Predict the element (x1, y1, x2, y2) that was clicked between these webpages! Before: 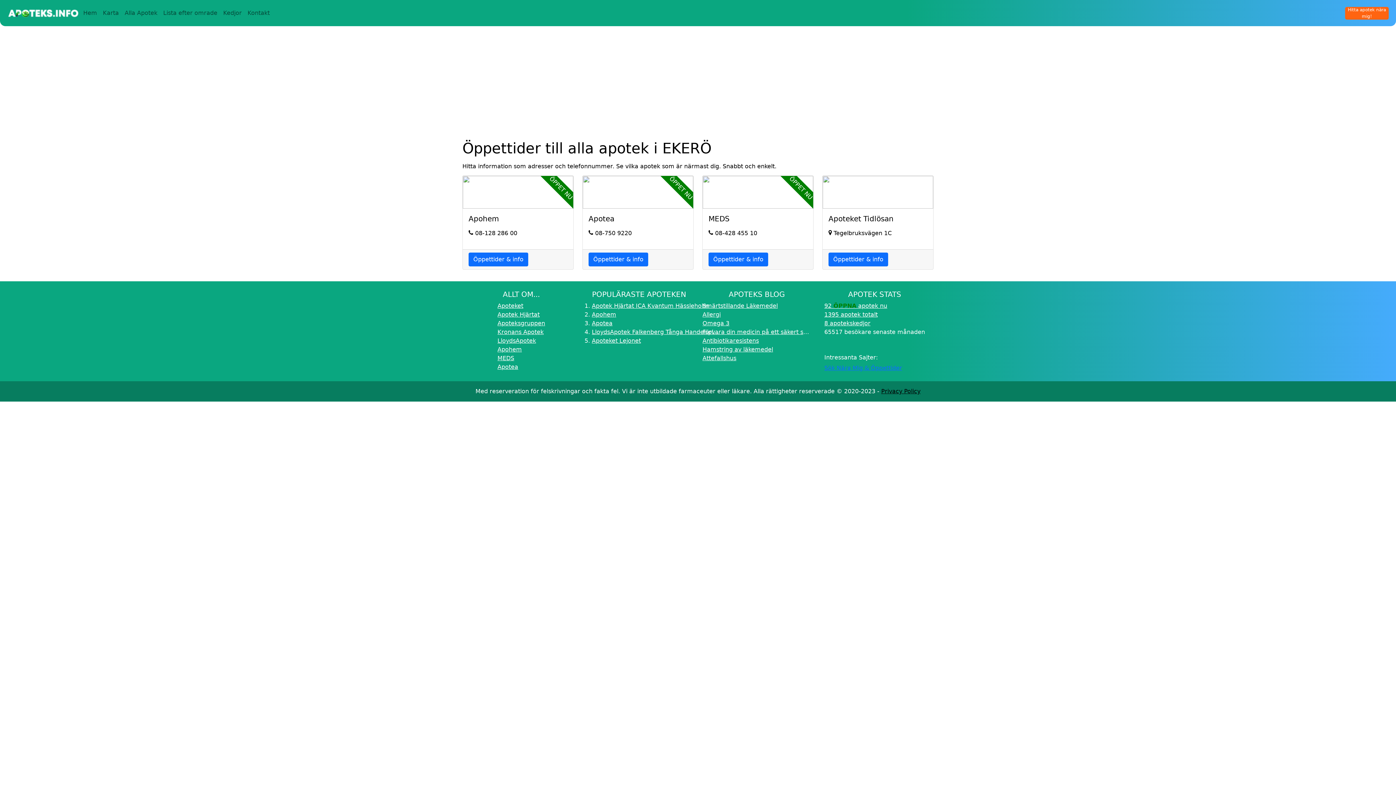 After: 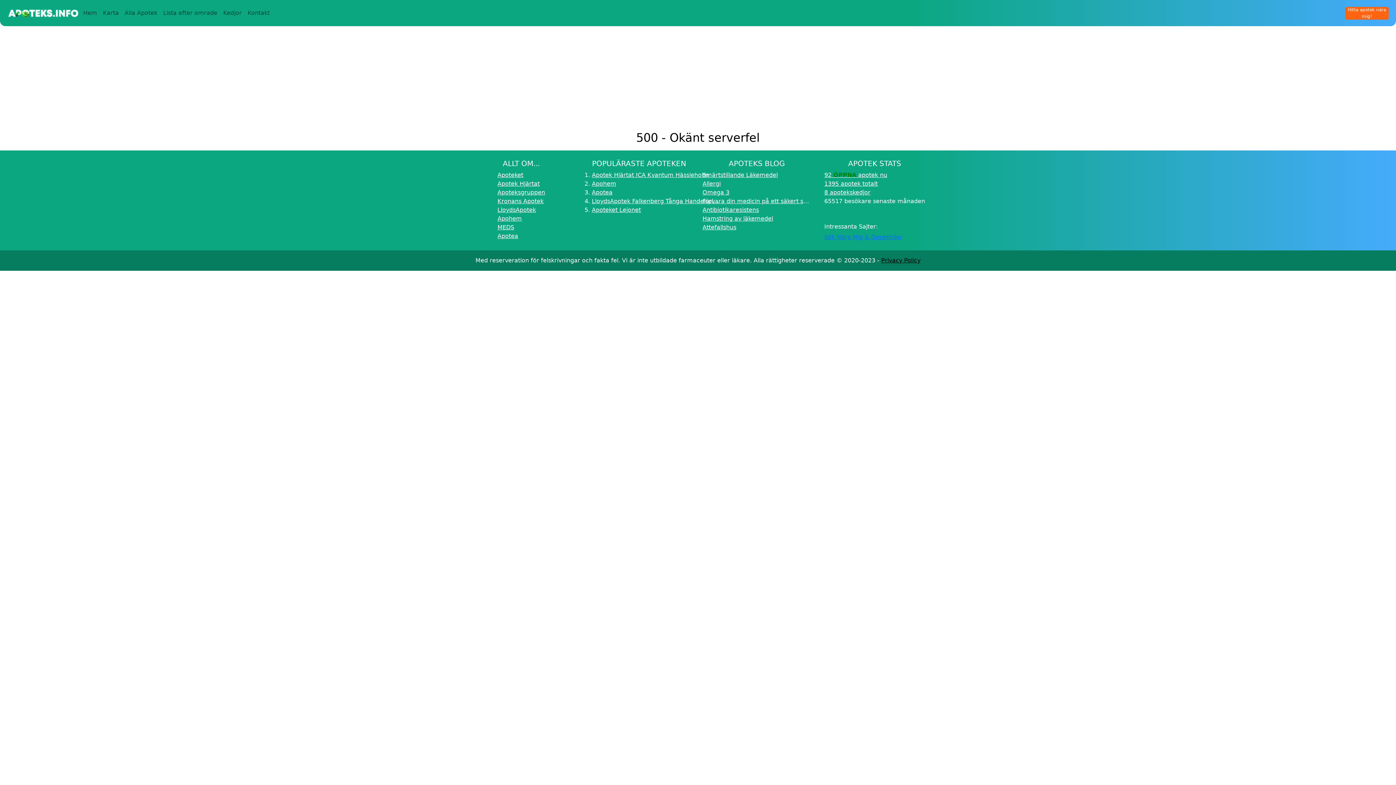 Action: bbox: (592, 311, 616, 318) label: Apohem